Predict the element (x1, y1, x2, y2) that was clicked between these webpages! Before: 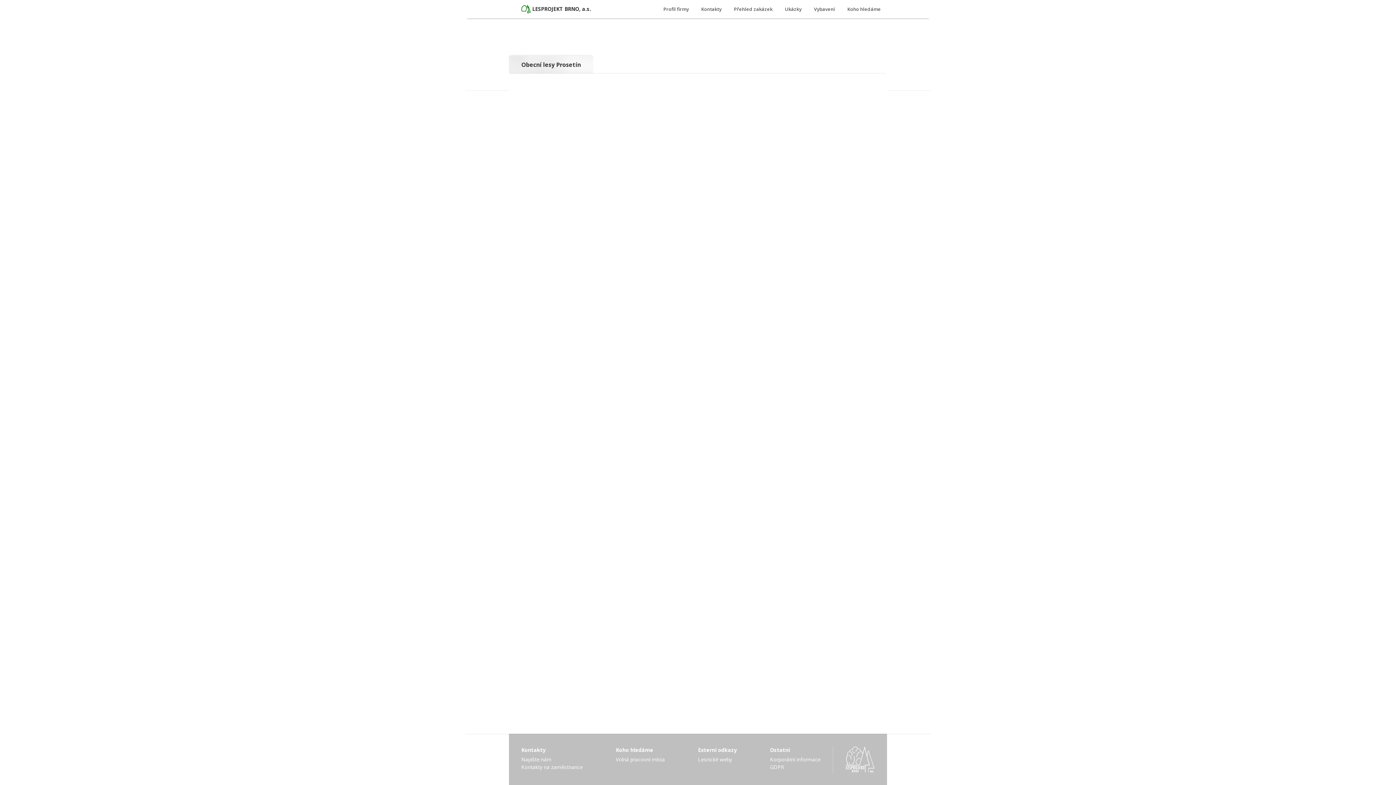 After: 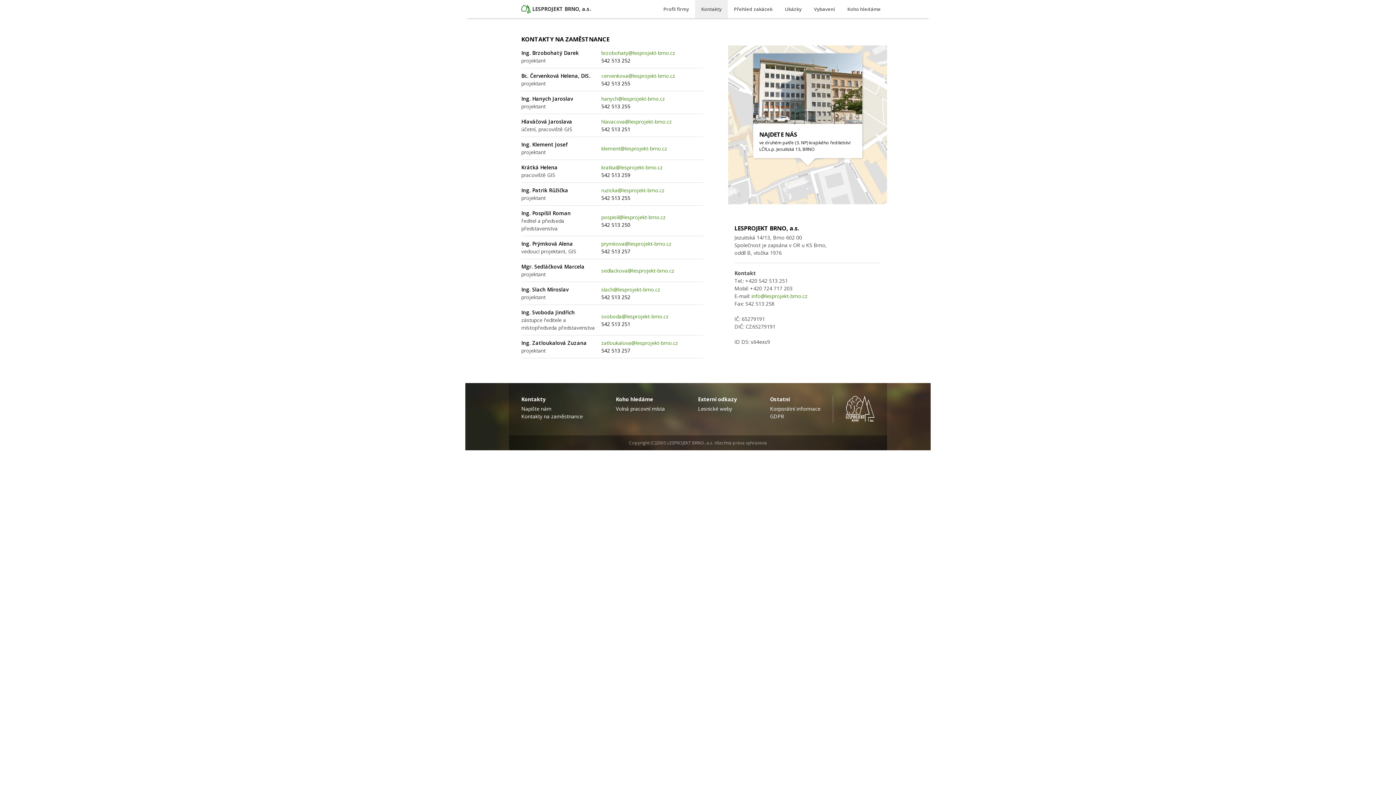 Action: label: Kontakty bbox: (695, 0, 728, 18)